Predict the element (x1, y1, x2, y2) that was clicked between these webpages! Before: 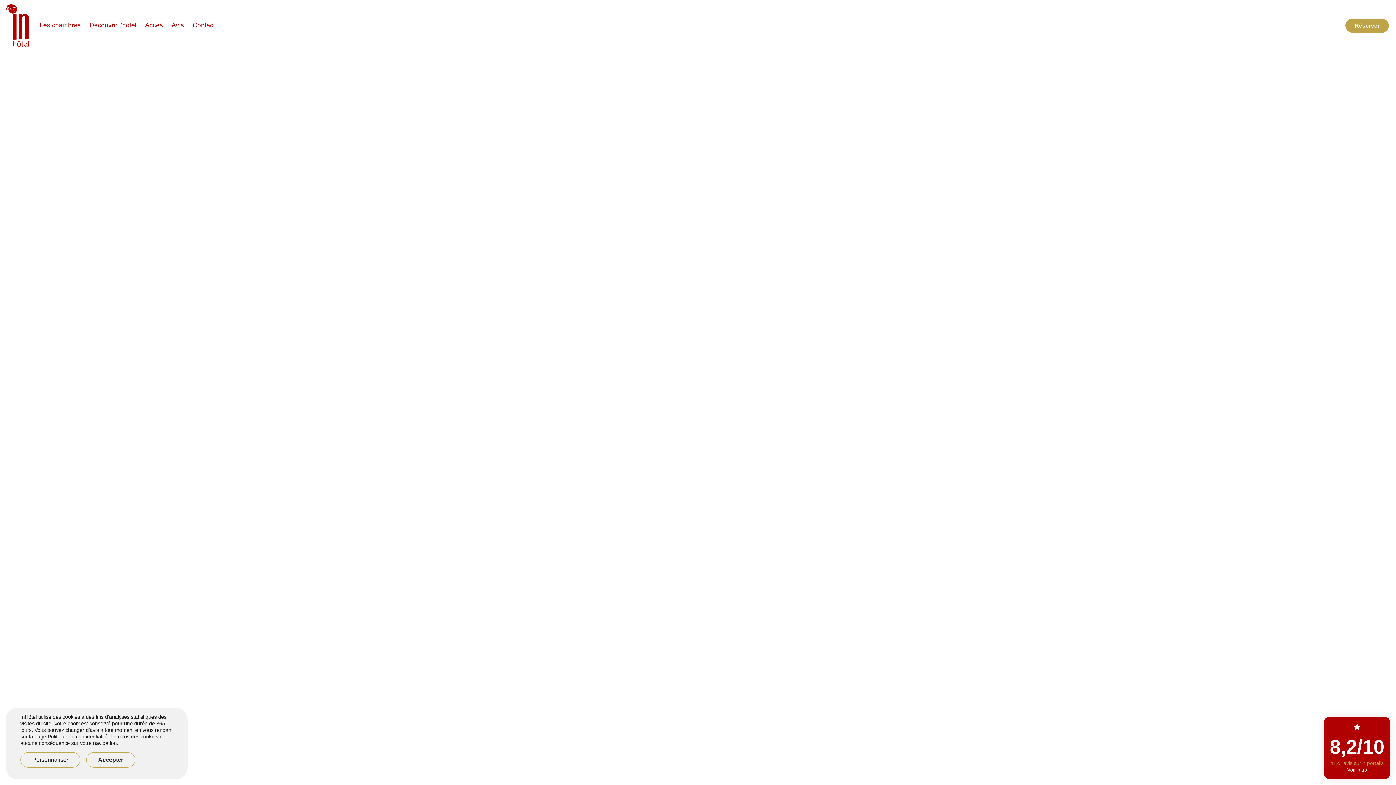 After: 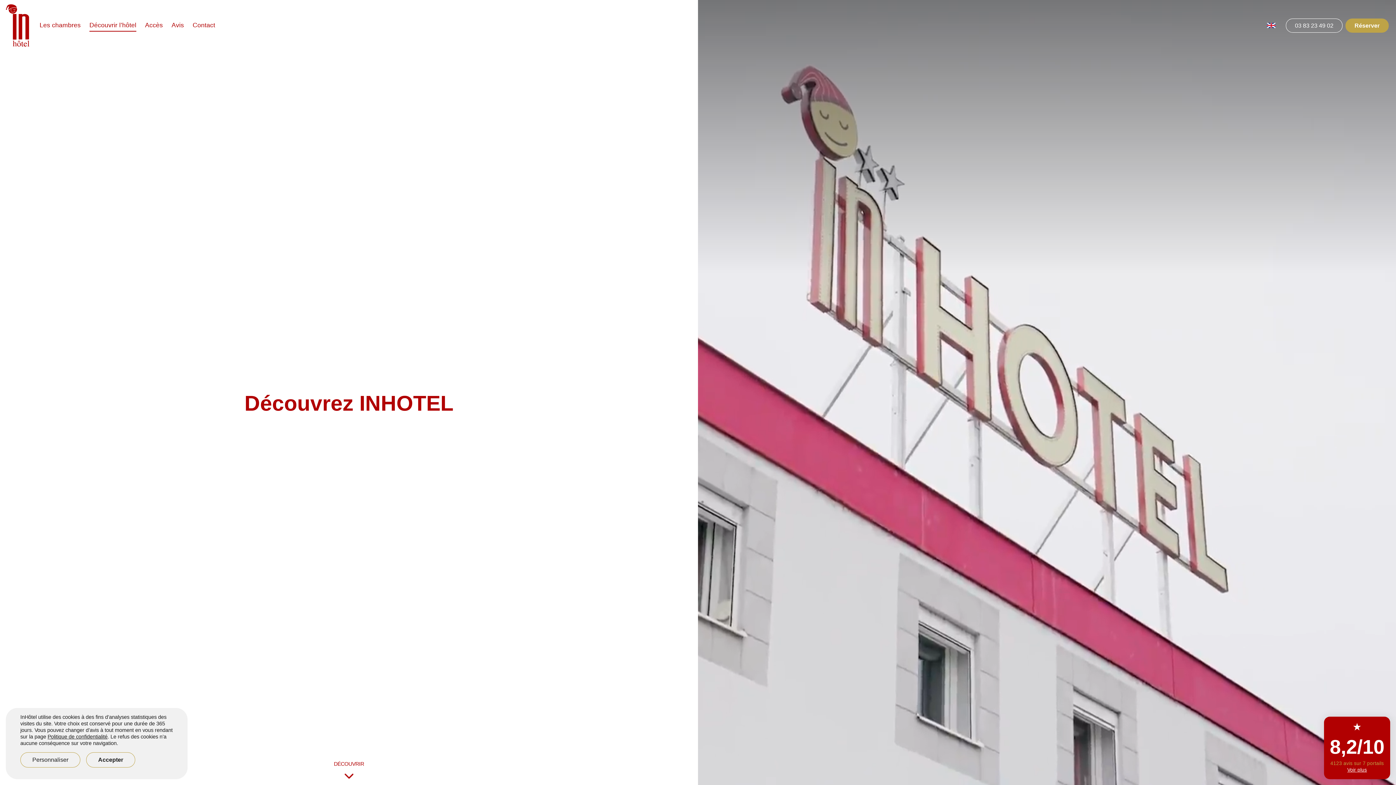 Action: label: Découvrir l’hôtel bbox: (89, 19, 136, 31)